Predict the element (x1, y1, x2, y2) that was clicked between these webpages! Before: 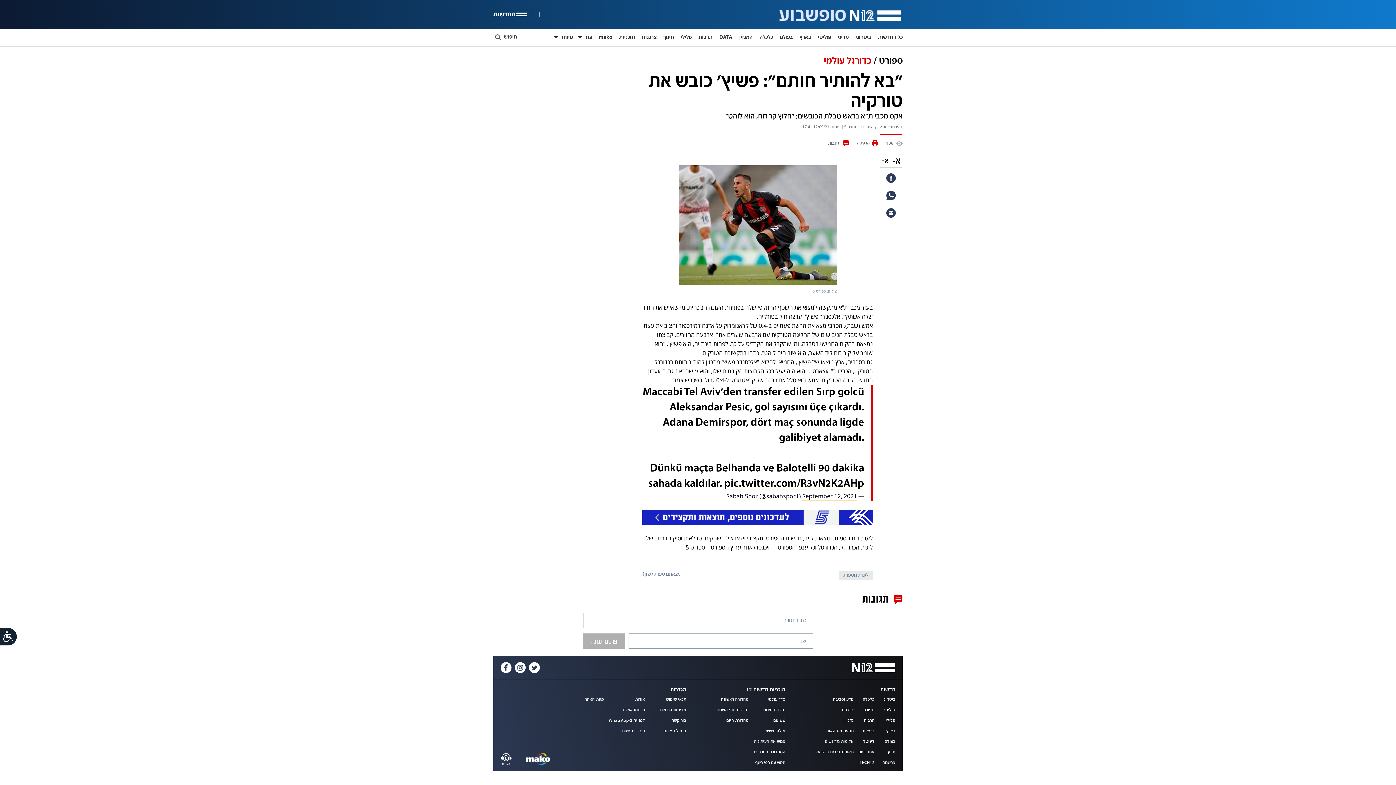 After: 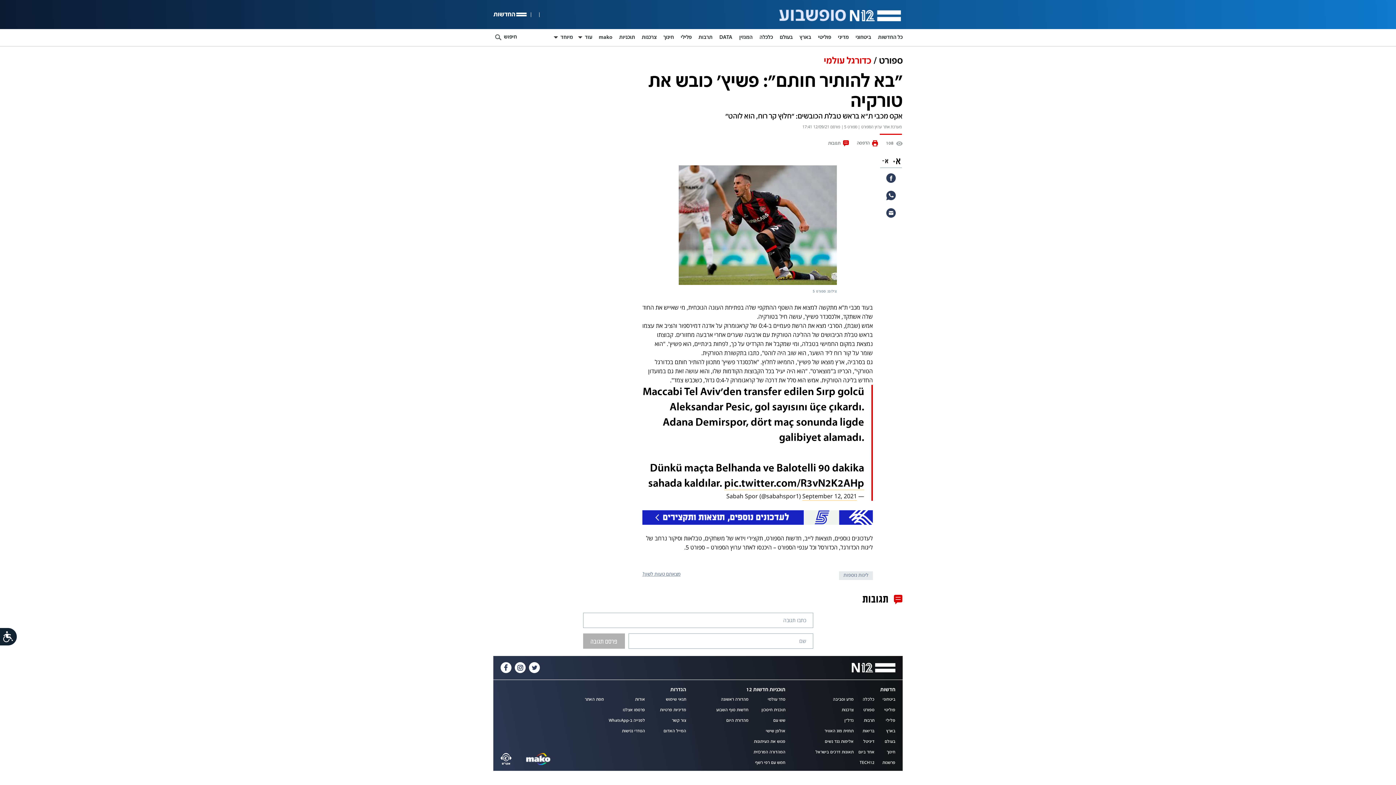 Action: bbox: (500, 753, 521, 765)